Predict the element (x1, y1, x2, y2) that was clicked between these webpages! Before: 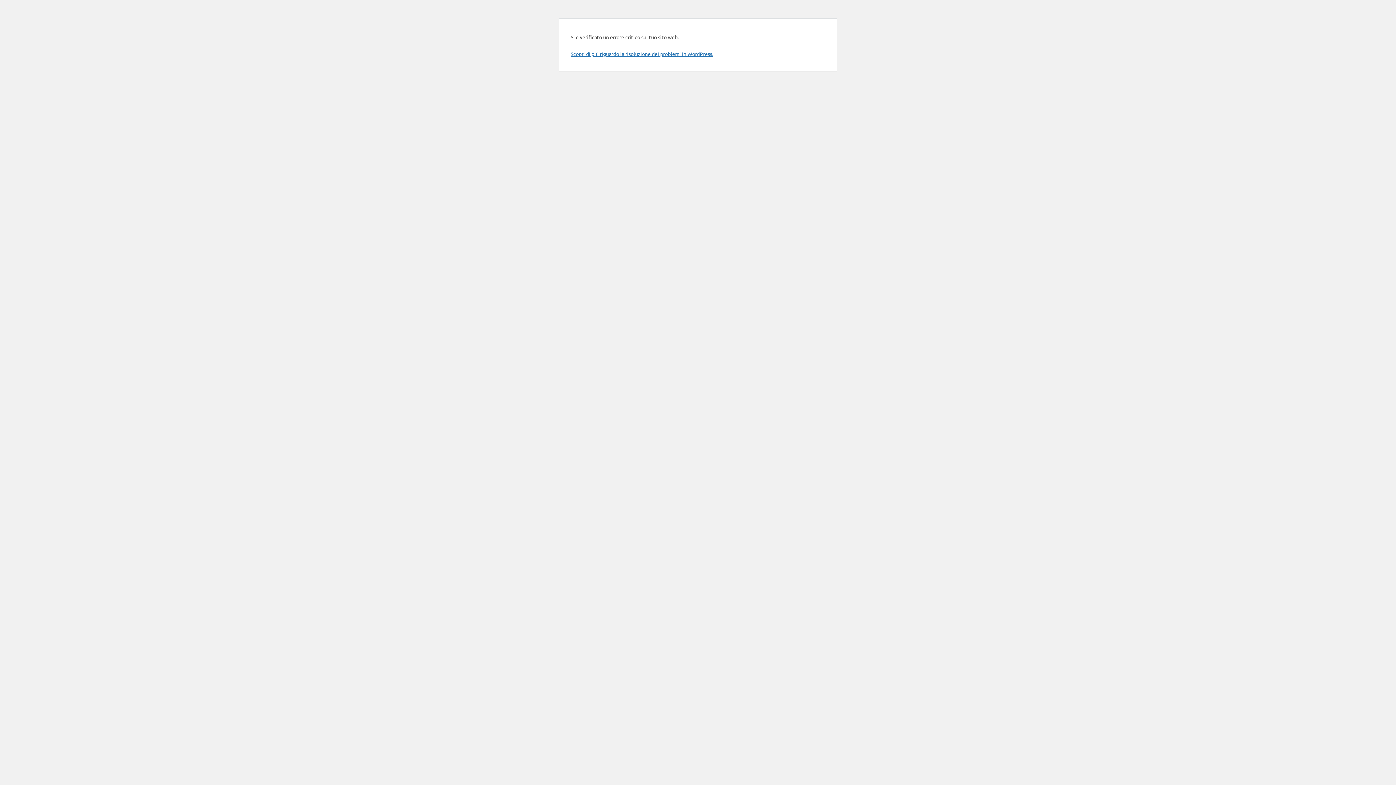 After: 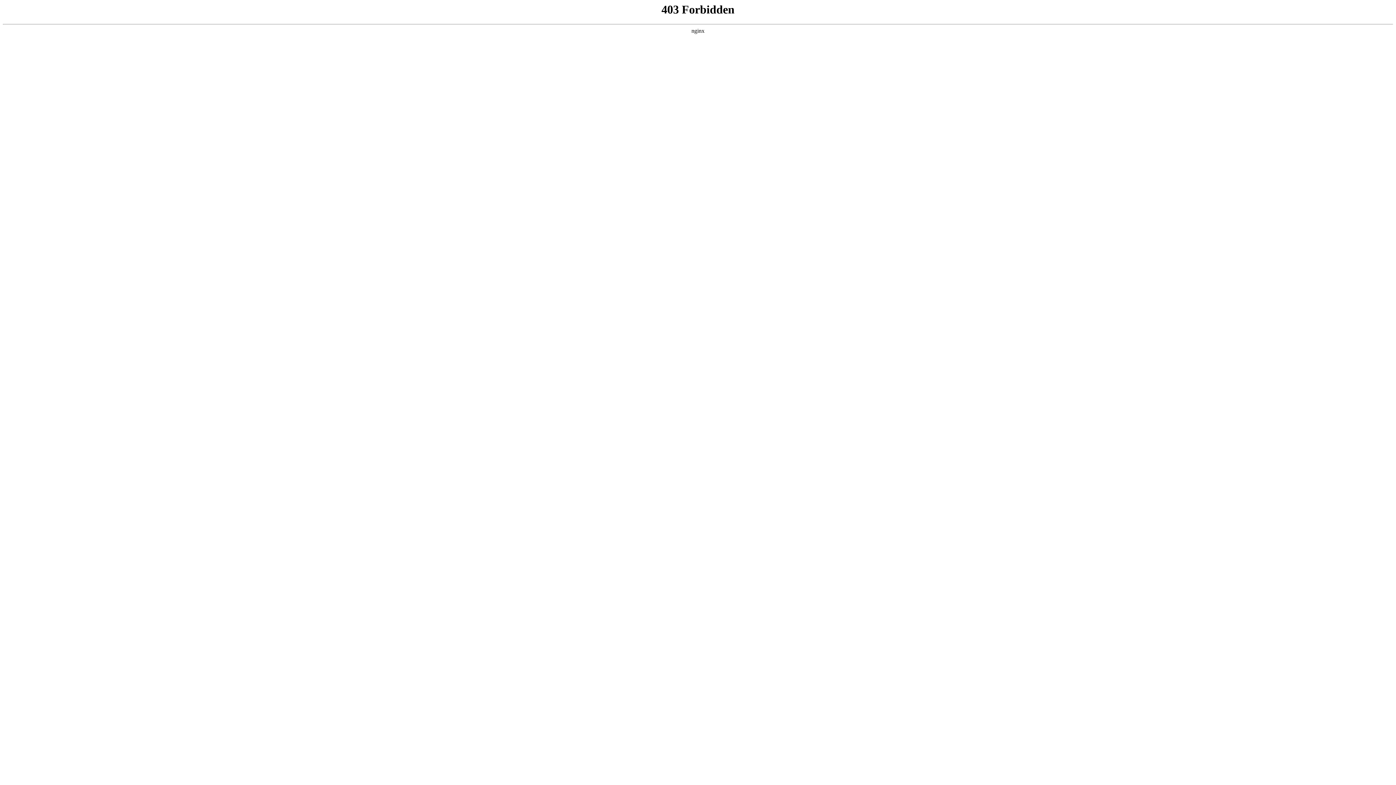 Action: bbox: (570, 50, 713, 57) label: Scopri di più riguardo la risoluzione dei problemi in WordPress.